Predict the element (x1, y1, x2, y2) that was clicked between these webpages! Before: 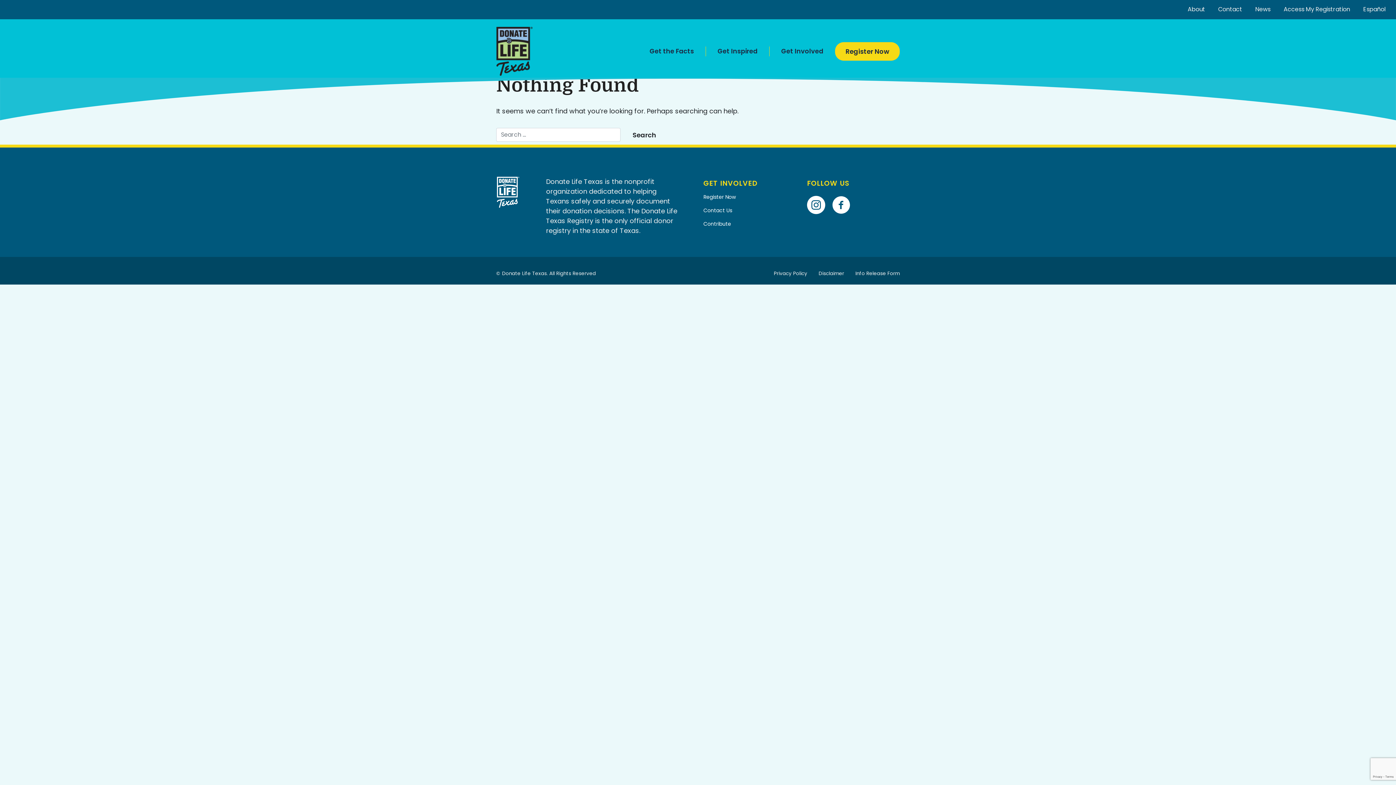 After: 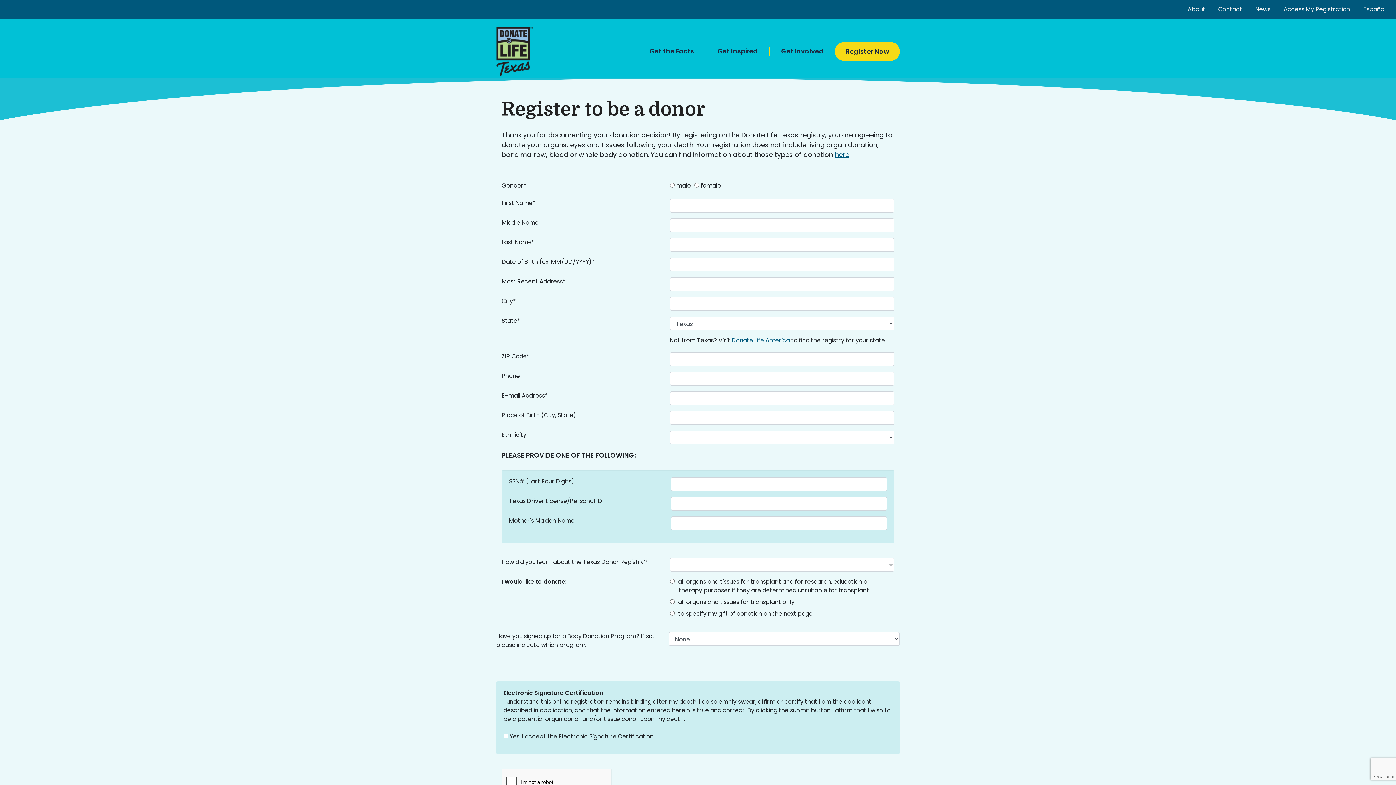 Action: bbox: (835, 42, 900, 60) label: Register Now